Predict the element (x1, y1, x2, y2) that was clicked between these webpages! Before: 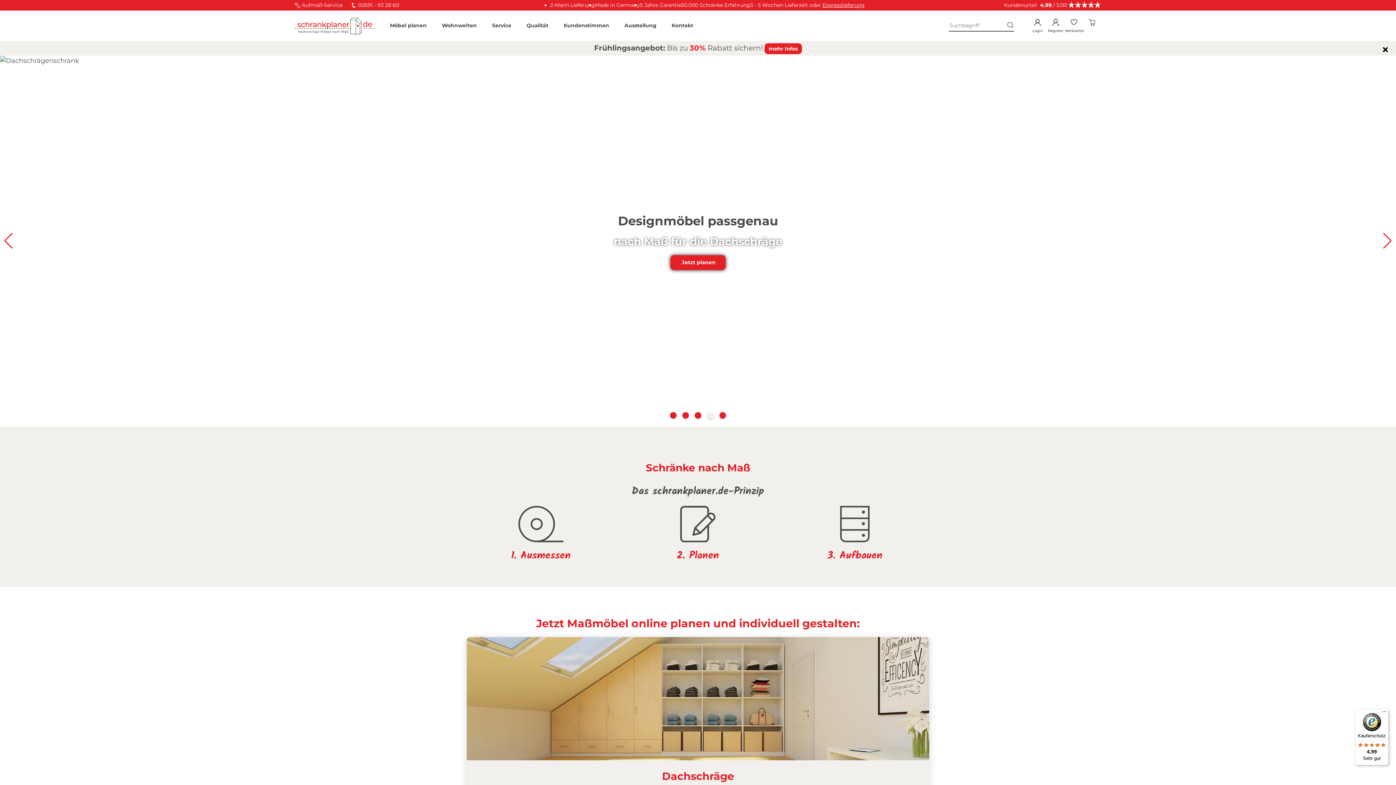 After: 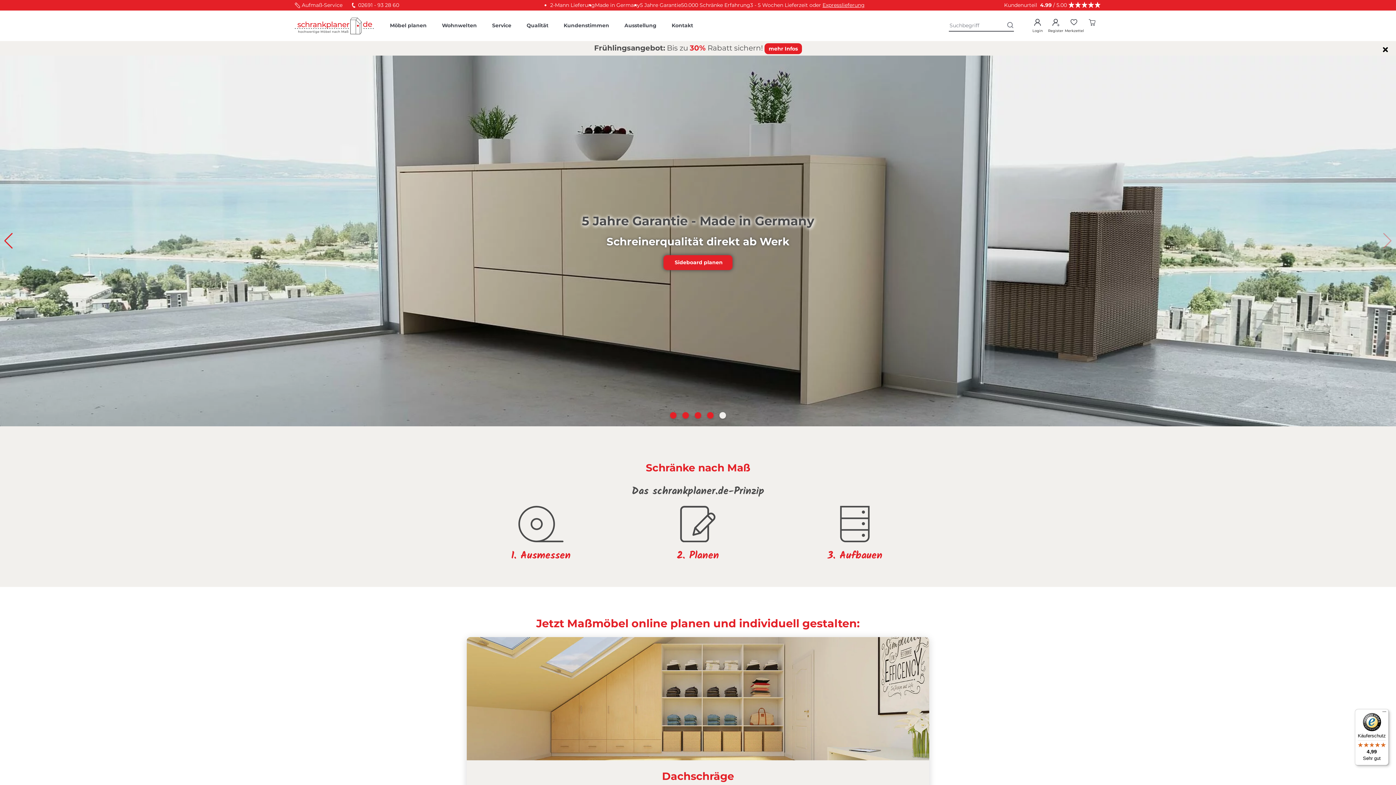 Action: label: Käuferschutz

4,99

Sehr gut bbox: (1355, 709, 1389, 765)